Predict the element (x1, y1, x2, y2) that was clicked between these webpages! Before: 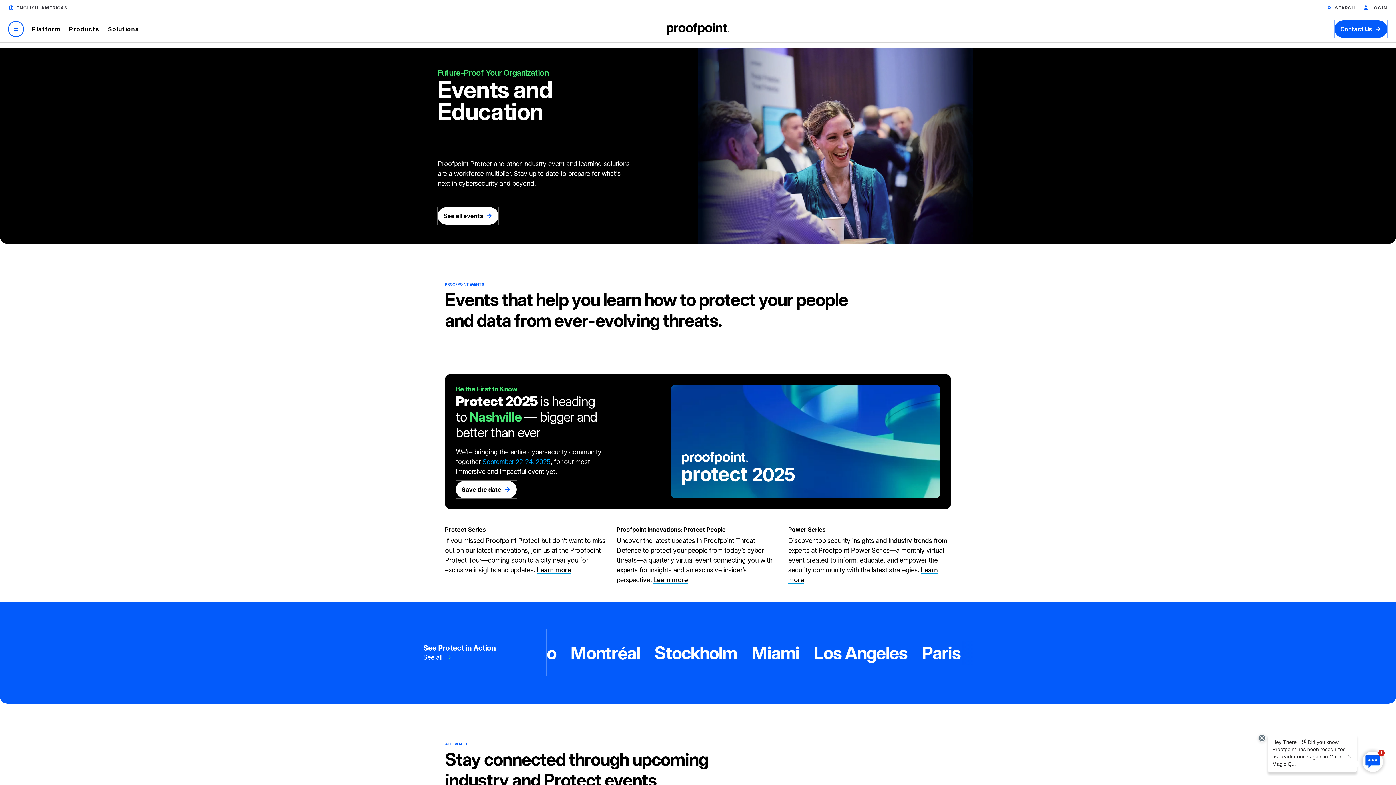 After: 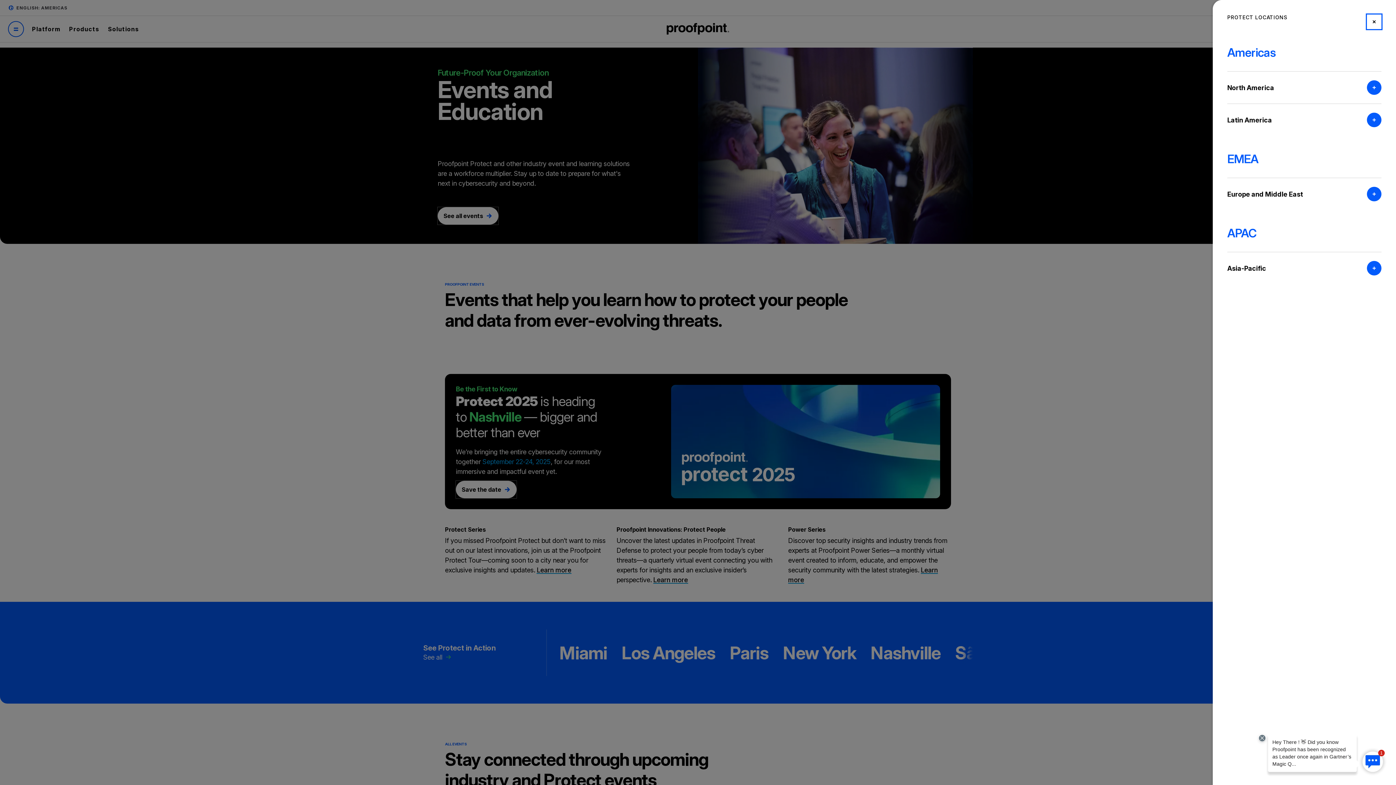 Action: bbox: (423, 652, 546, 662) label: See all